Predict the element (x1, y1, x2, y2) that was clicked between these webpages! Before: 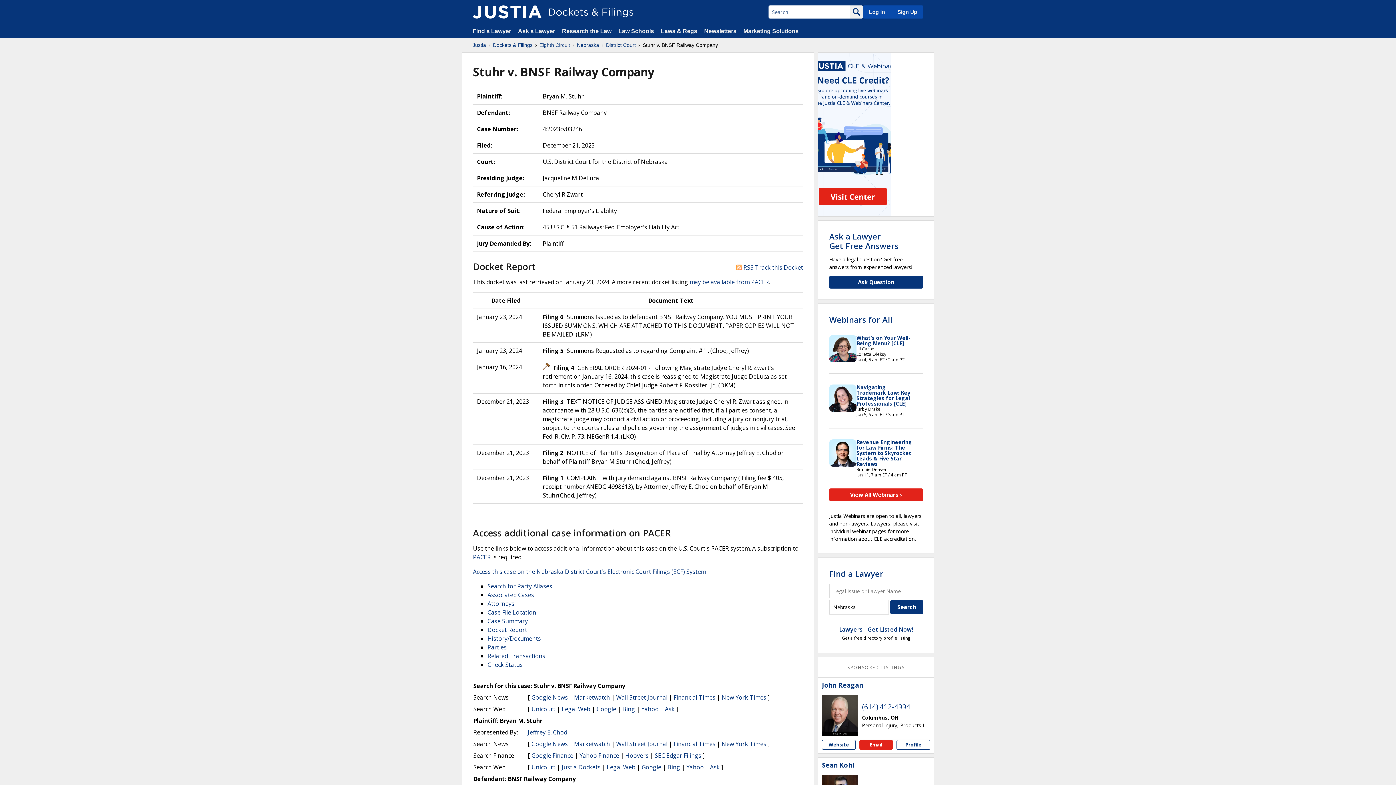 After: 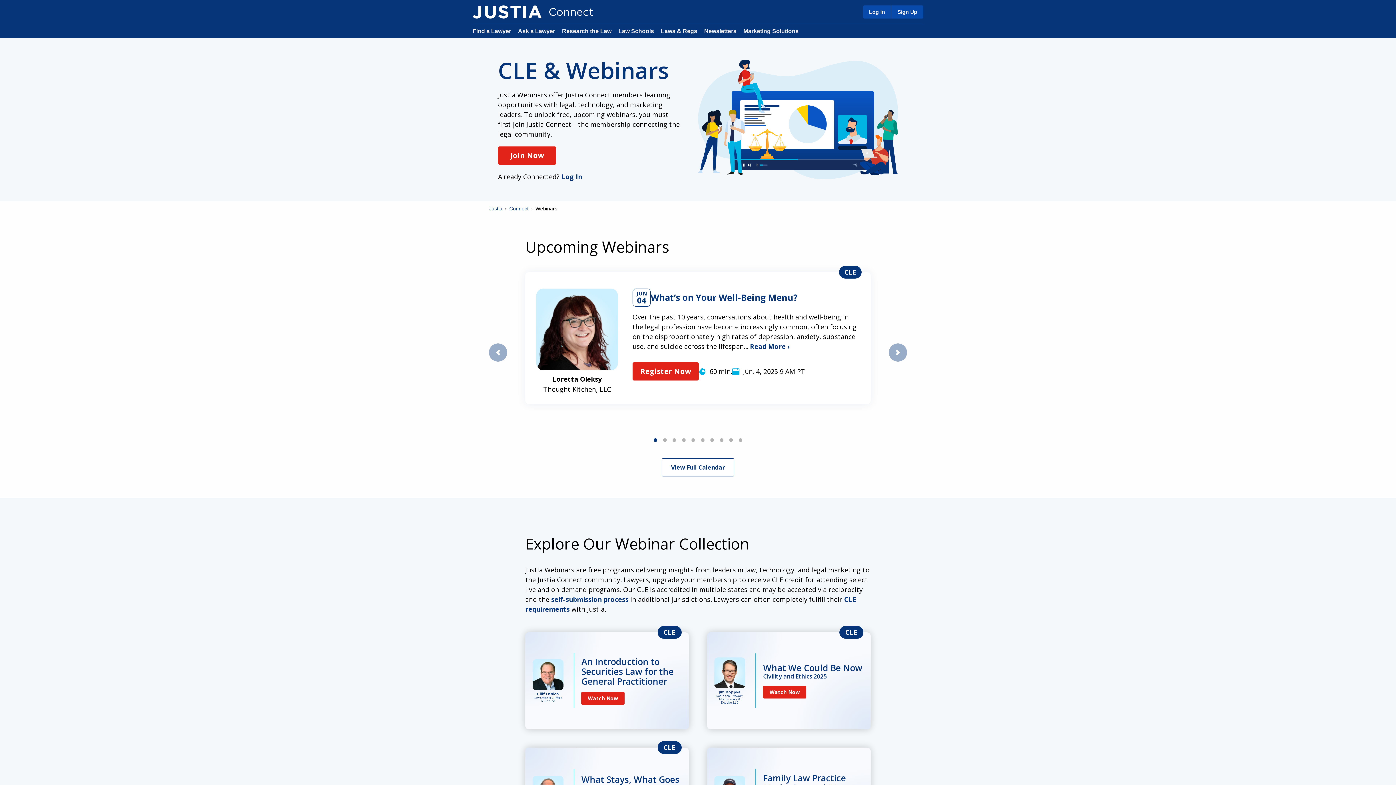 Action: label: View All Webinars › bbox: (829, 488, 923, 501)